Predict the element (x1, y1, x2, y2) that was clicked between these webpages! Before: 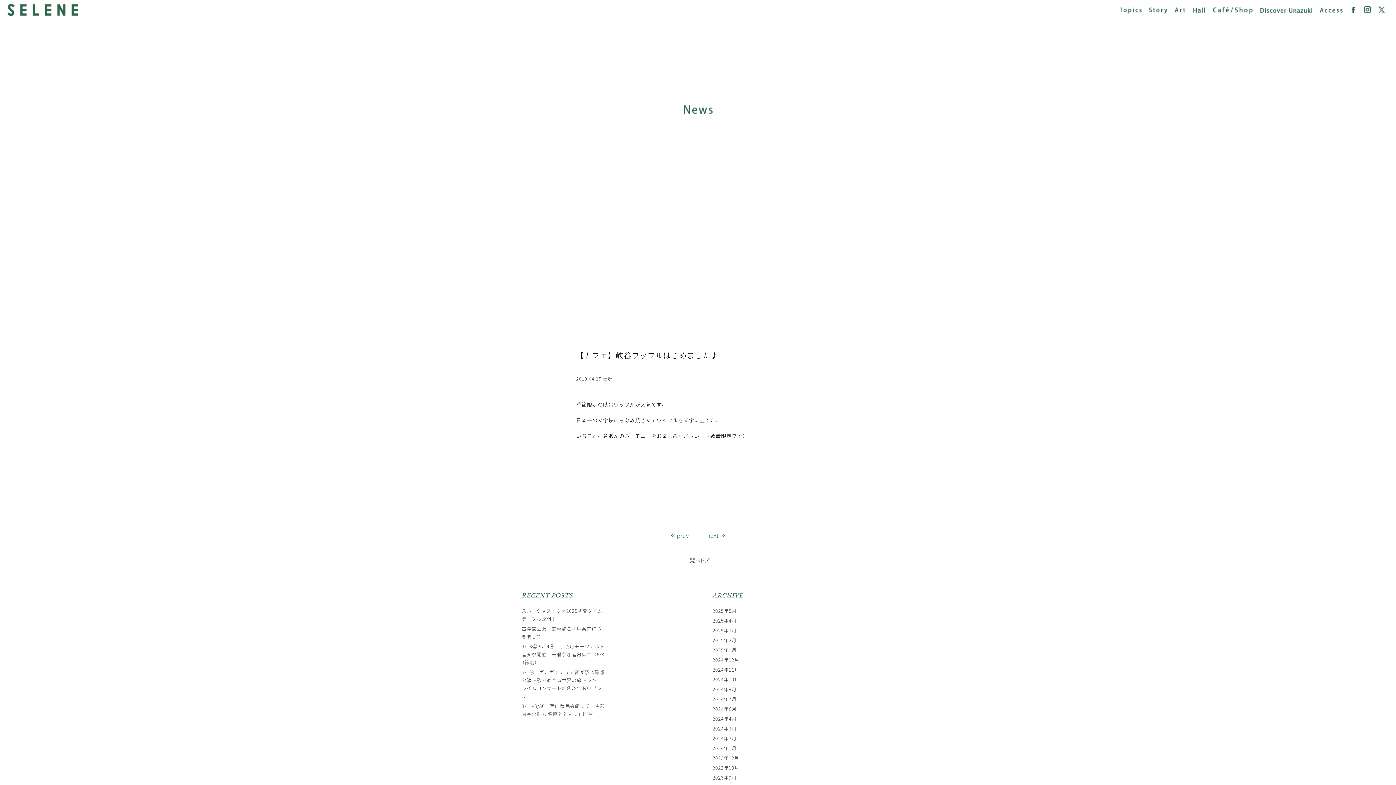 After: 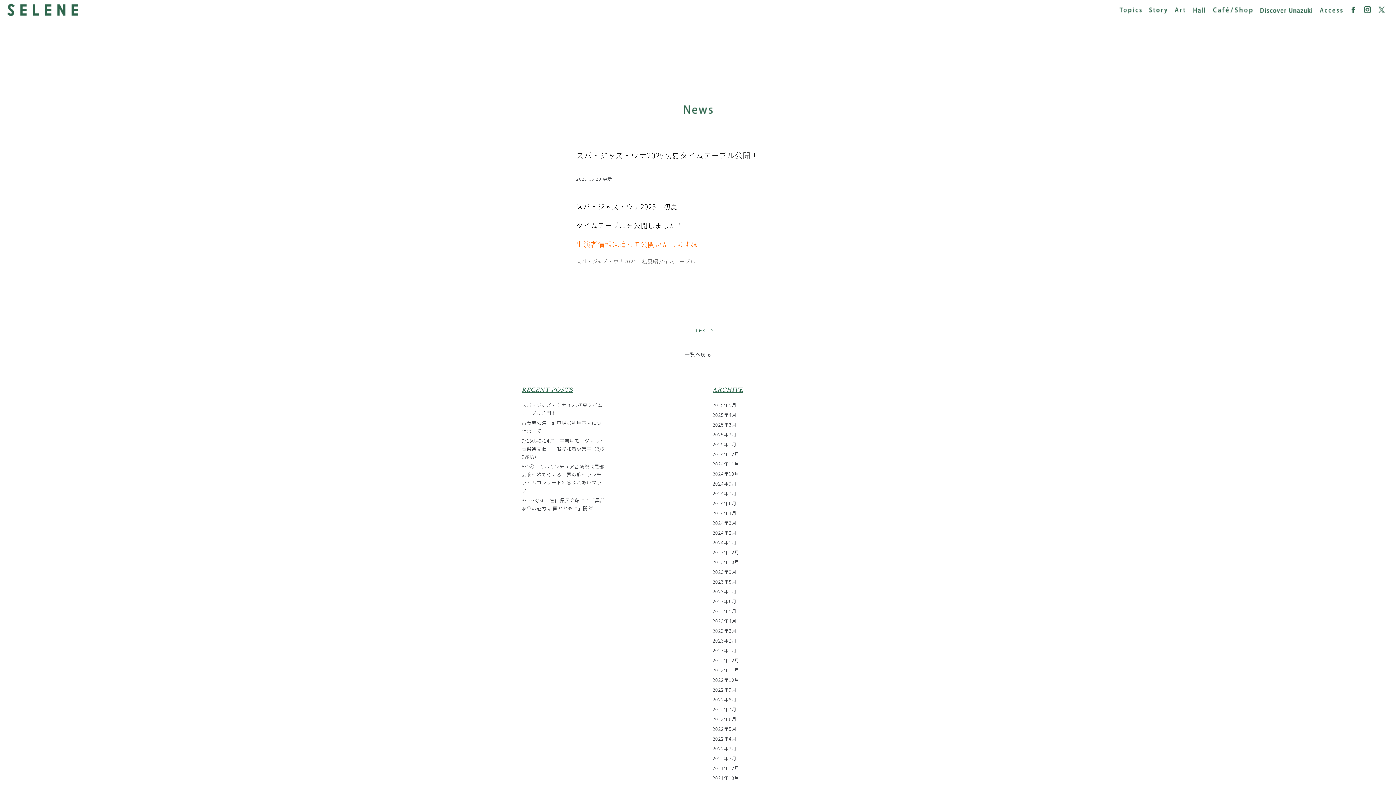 Action: bbox: (521, 607, 606, 623) label: スパ・ジャズ・ウナ2025初夏タイムテーブル公開！